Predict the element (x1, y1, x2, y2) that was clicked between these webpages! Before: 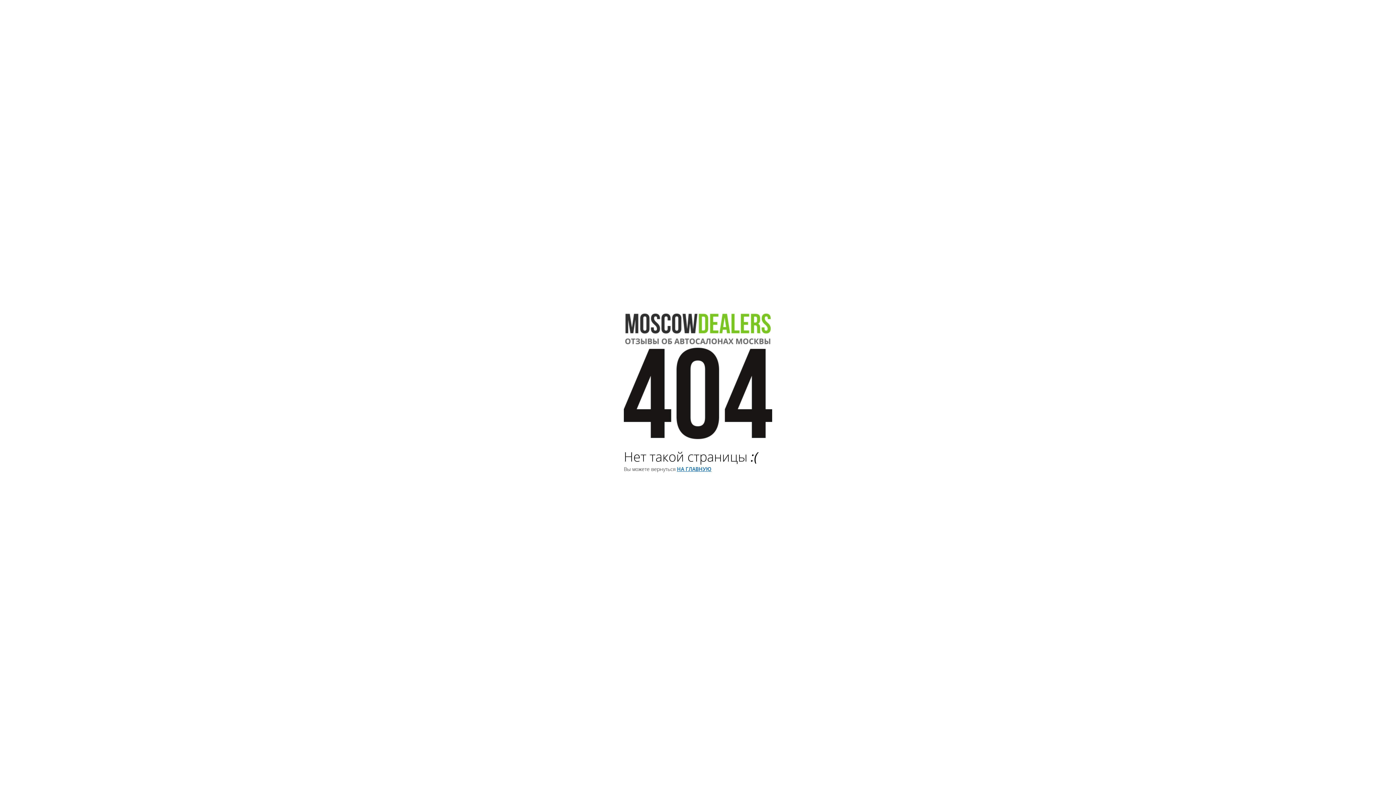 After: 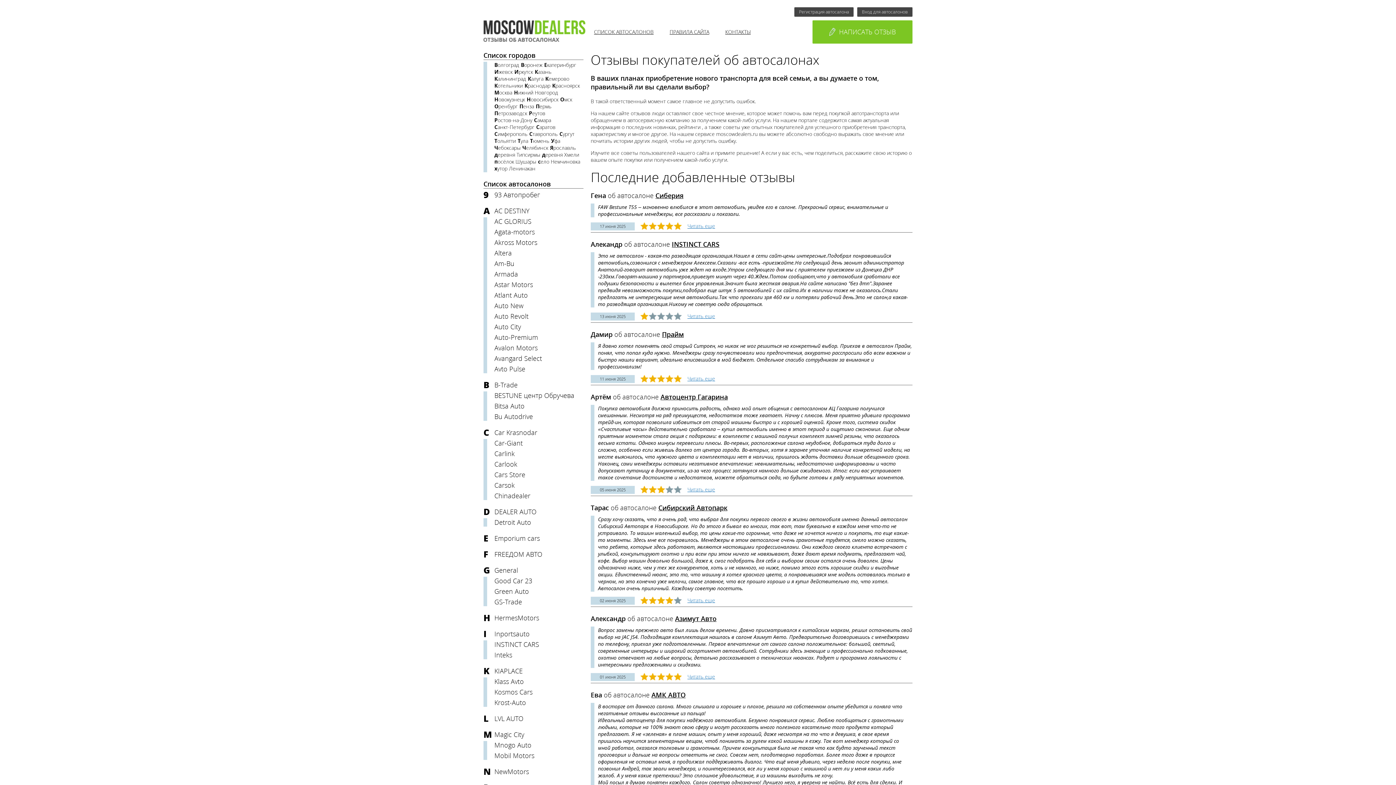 Action: label: НА ГЛАВНУЮ bbox: (677, 465, 711, 472)